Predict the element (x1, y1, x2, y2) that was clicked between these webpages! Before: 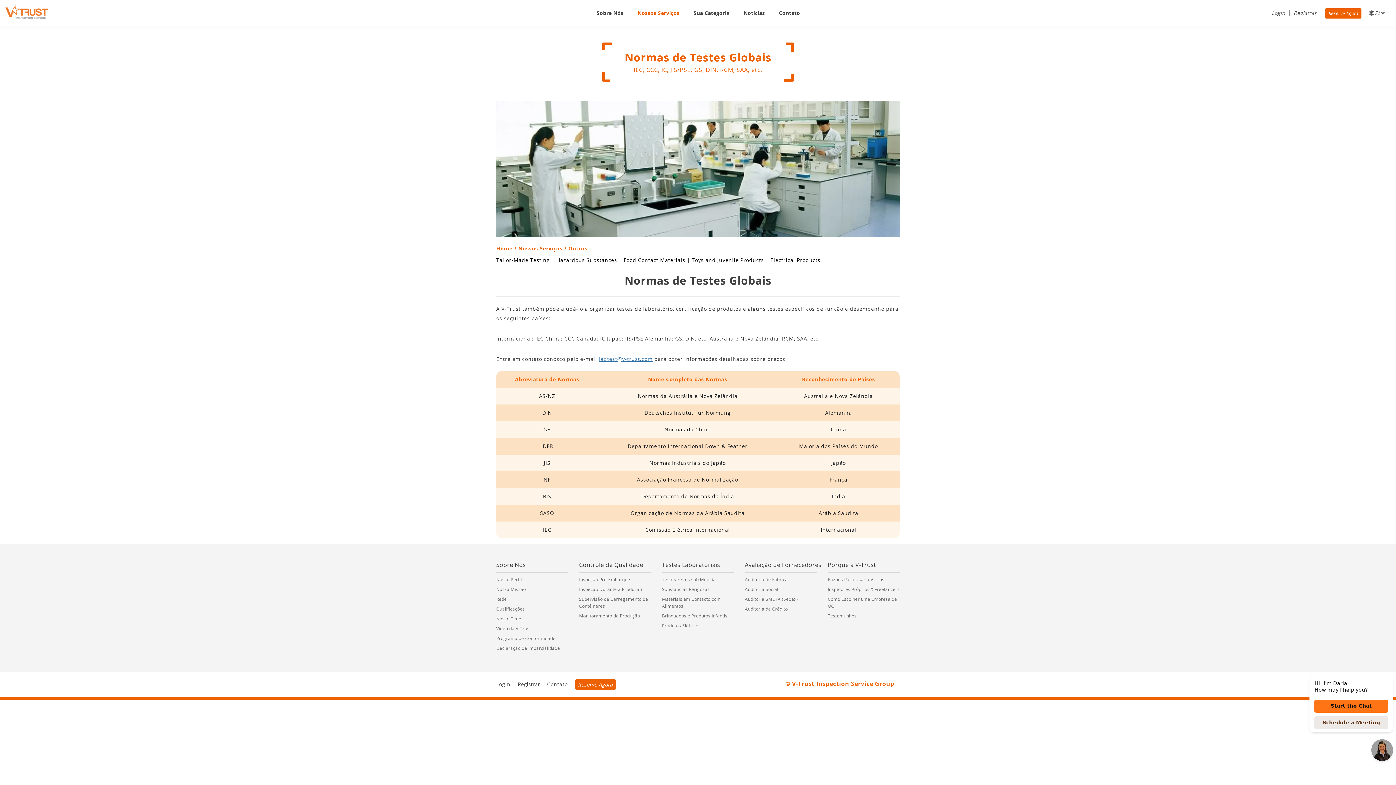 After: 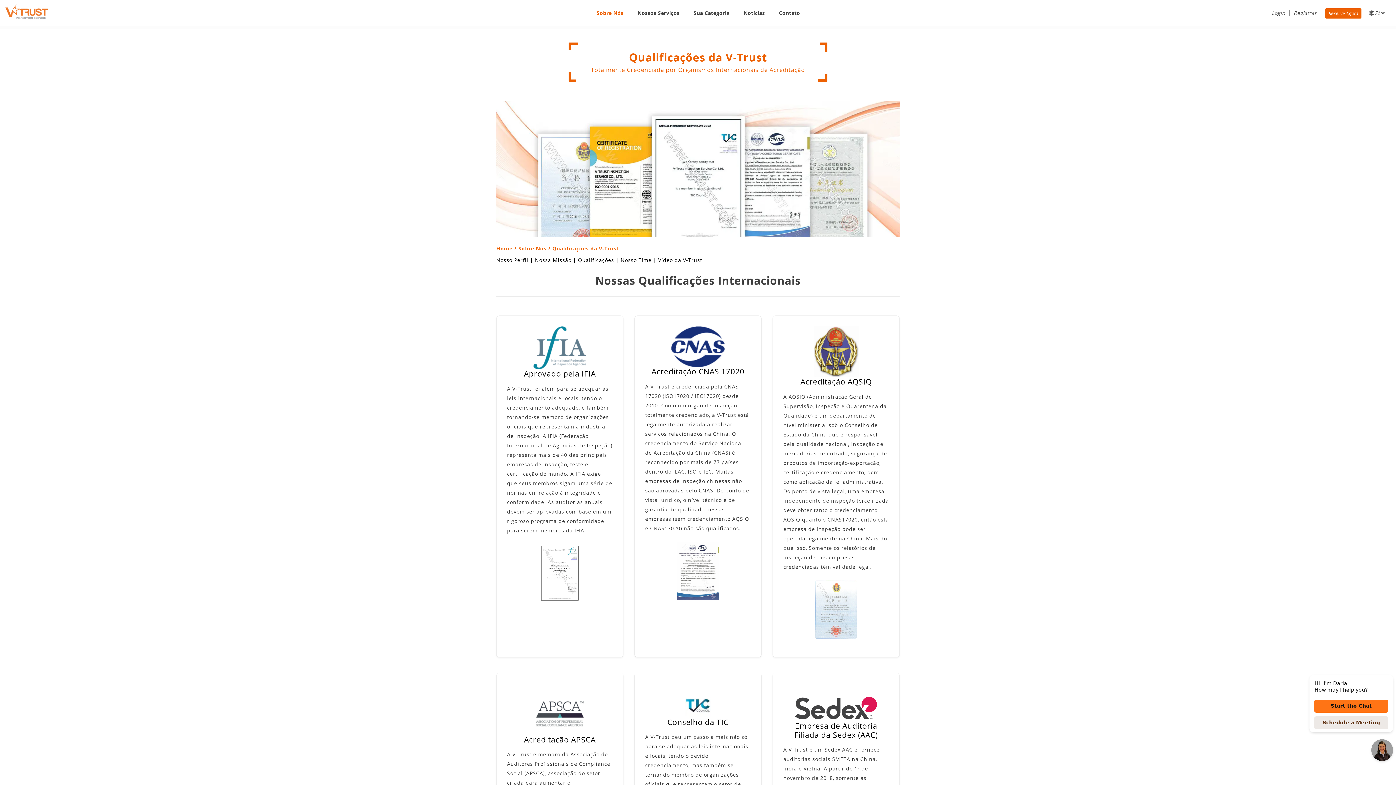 Action: bbox: (496, 606, 525, 614) label: Qualificações